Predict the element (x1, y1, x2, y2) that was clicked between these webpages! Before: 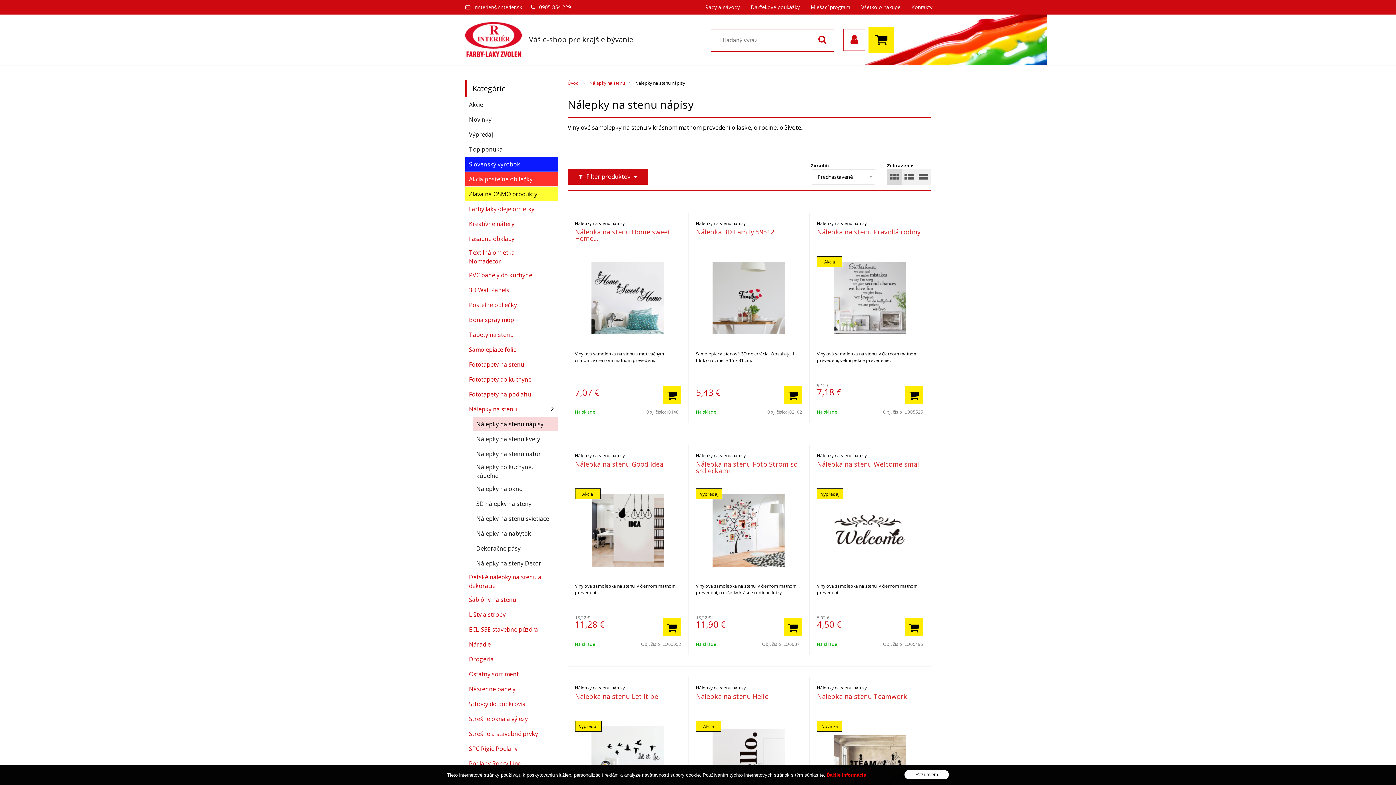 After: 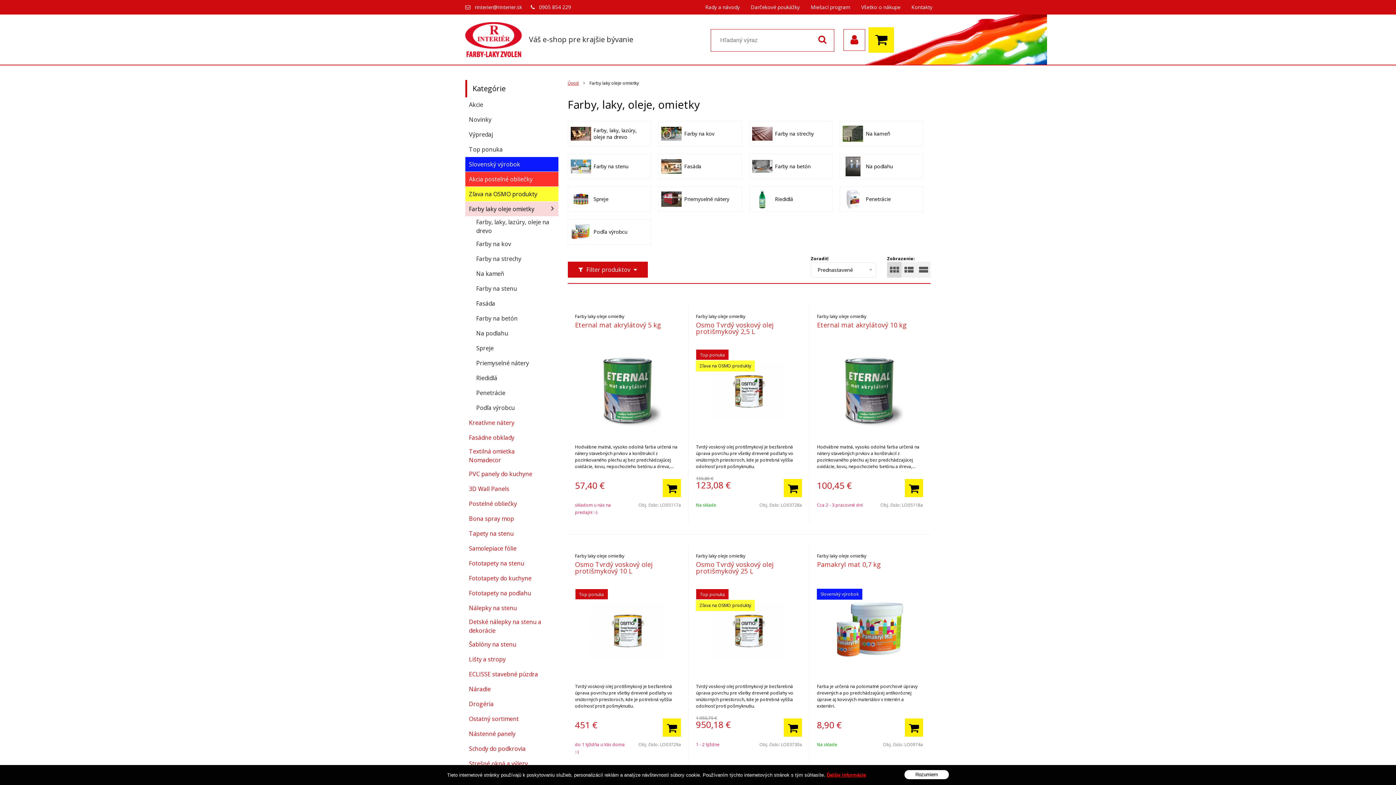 Action: label: Farby laky oleje omietky bbox: (465, 201, 558, 216)